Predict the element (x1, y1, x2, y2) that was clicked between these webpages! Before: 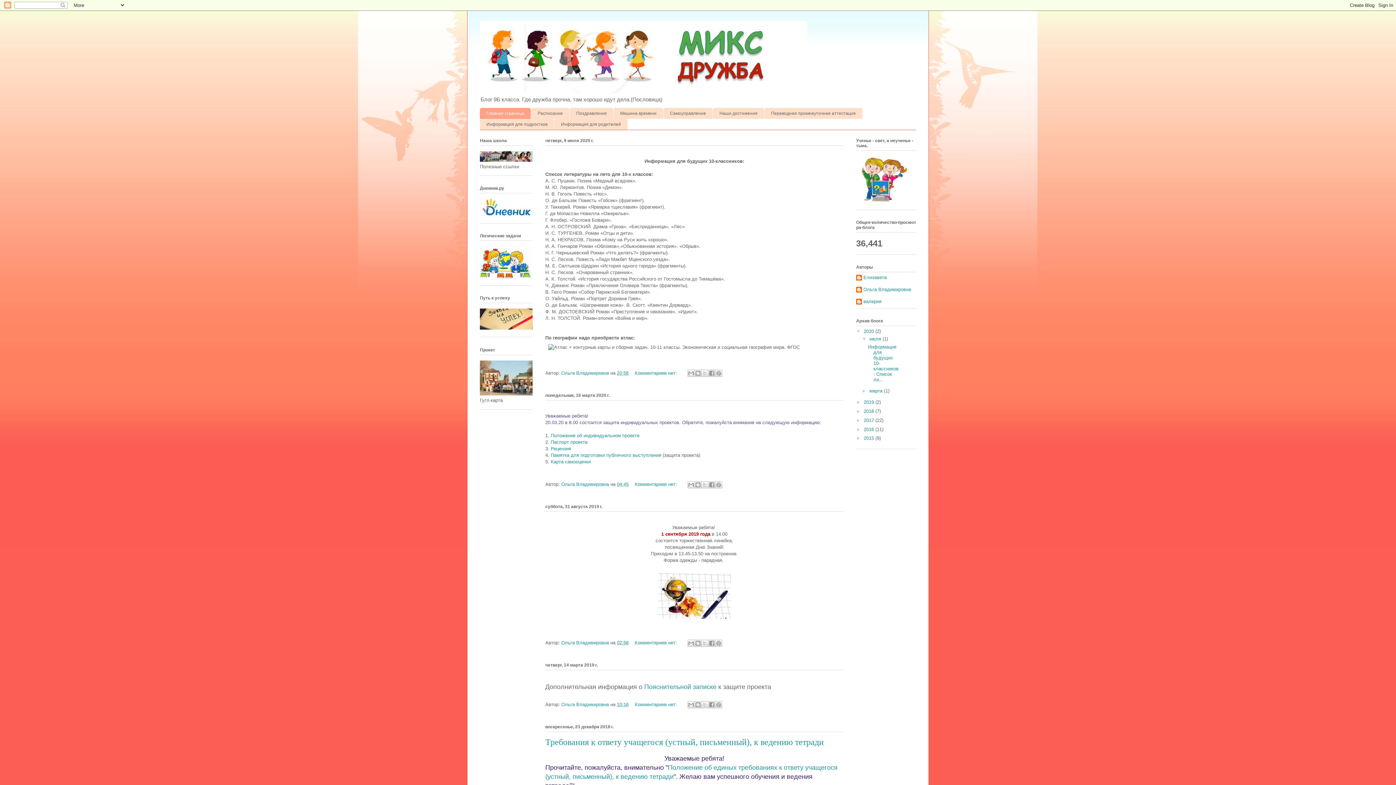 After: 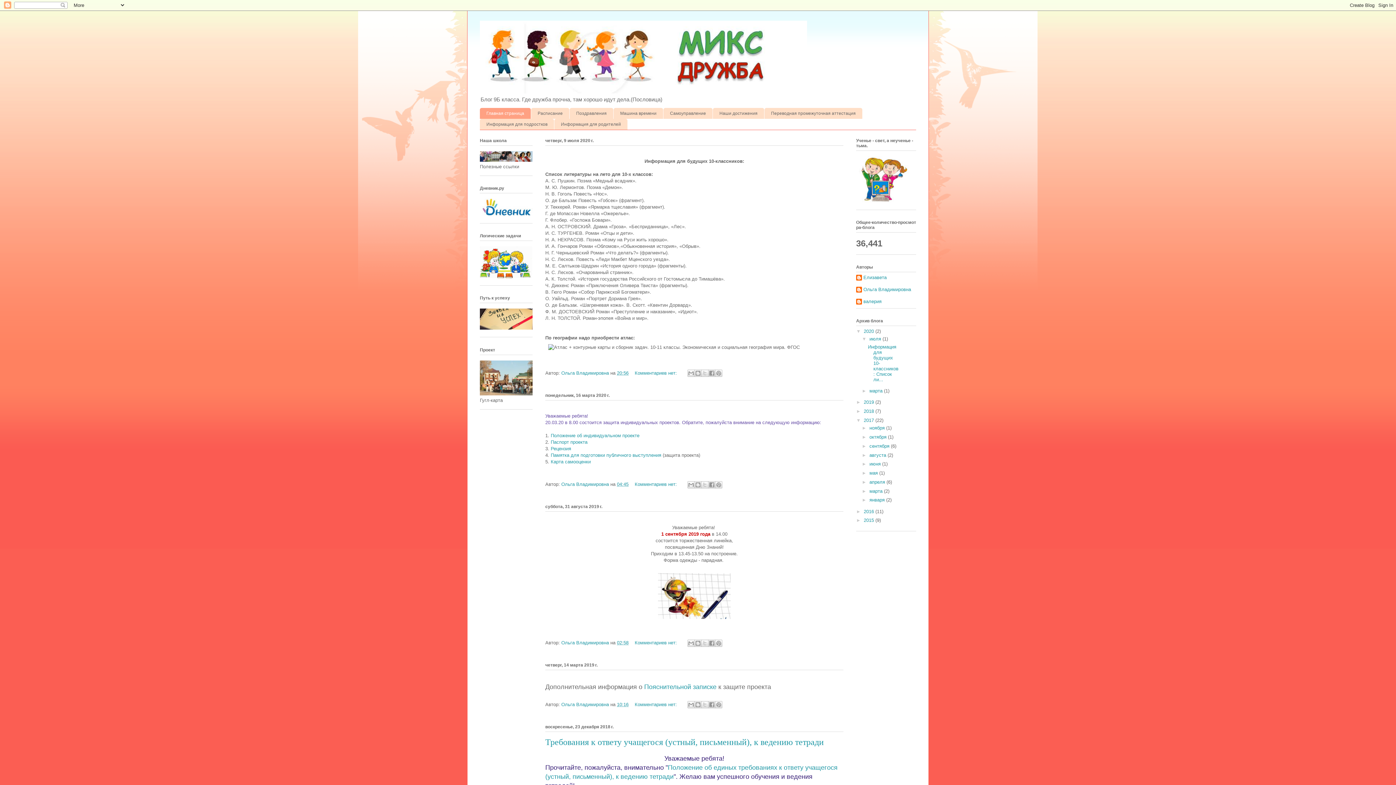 Action: bbox: (856, 417, 864, 423) label: ►  